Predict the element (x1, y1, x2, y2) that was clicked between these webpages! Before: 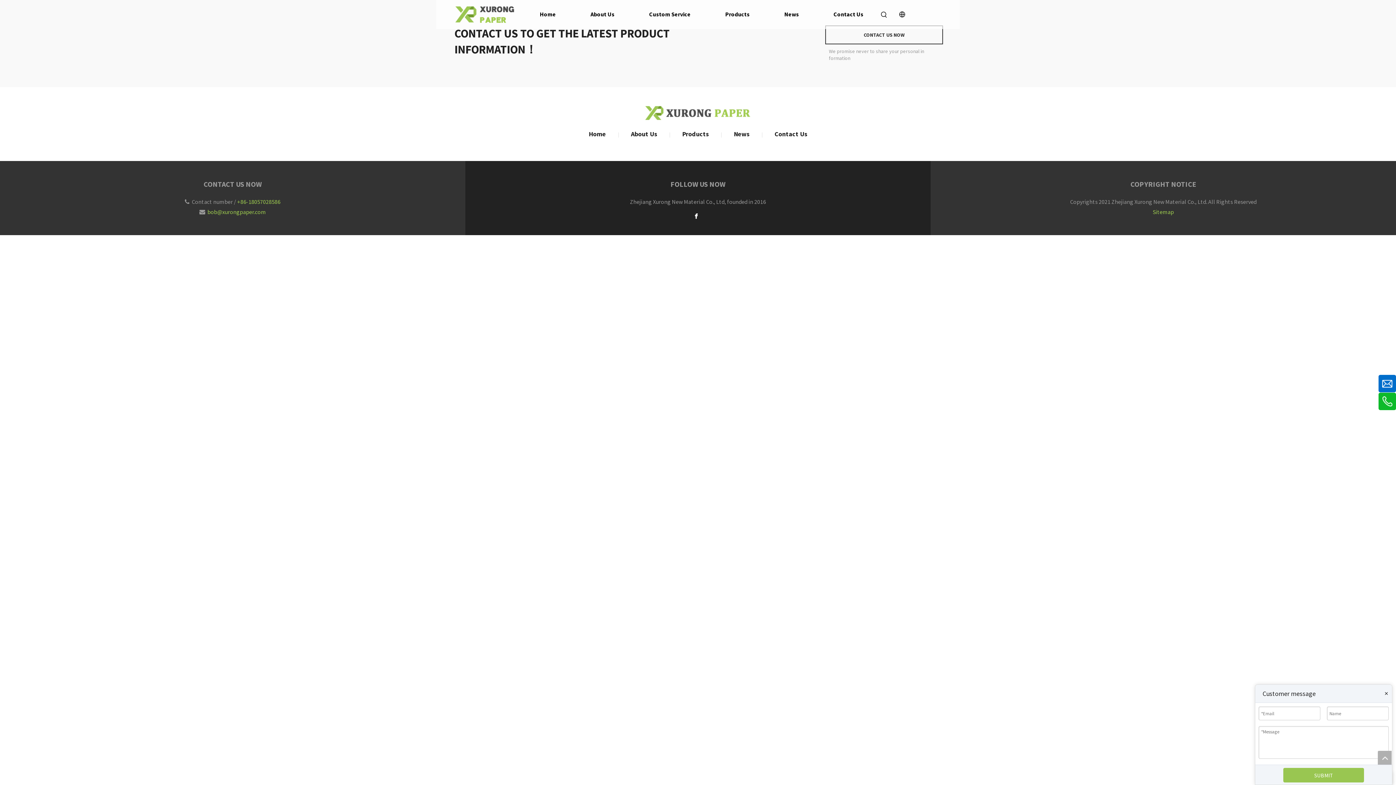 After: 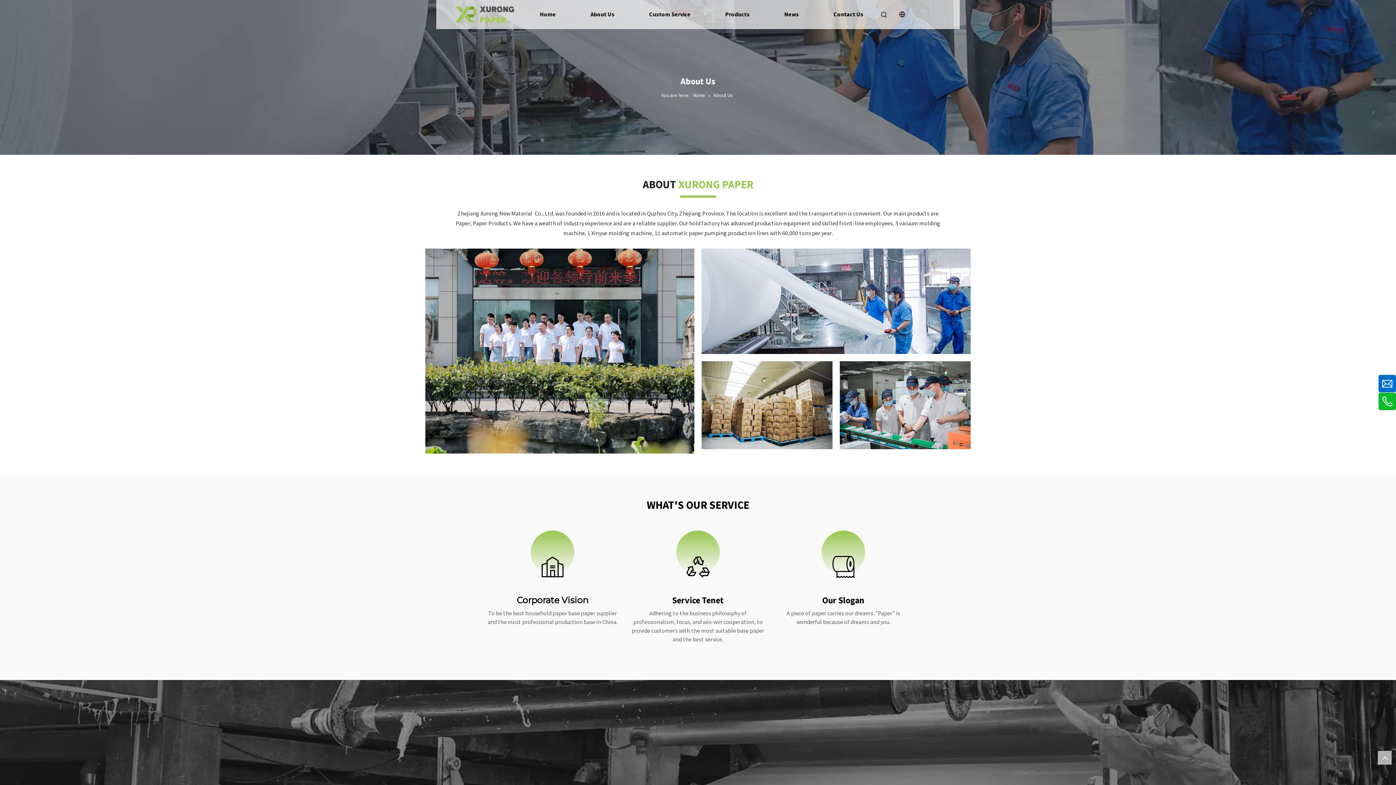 Action: label: About Us bbox: (631, 129, 657, 138)